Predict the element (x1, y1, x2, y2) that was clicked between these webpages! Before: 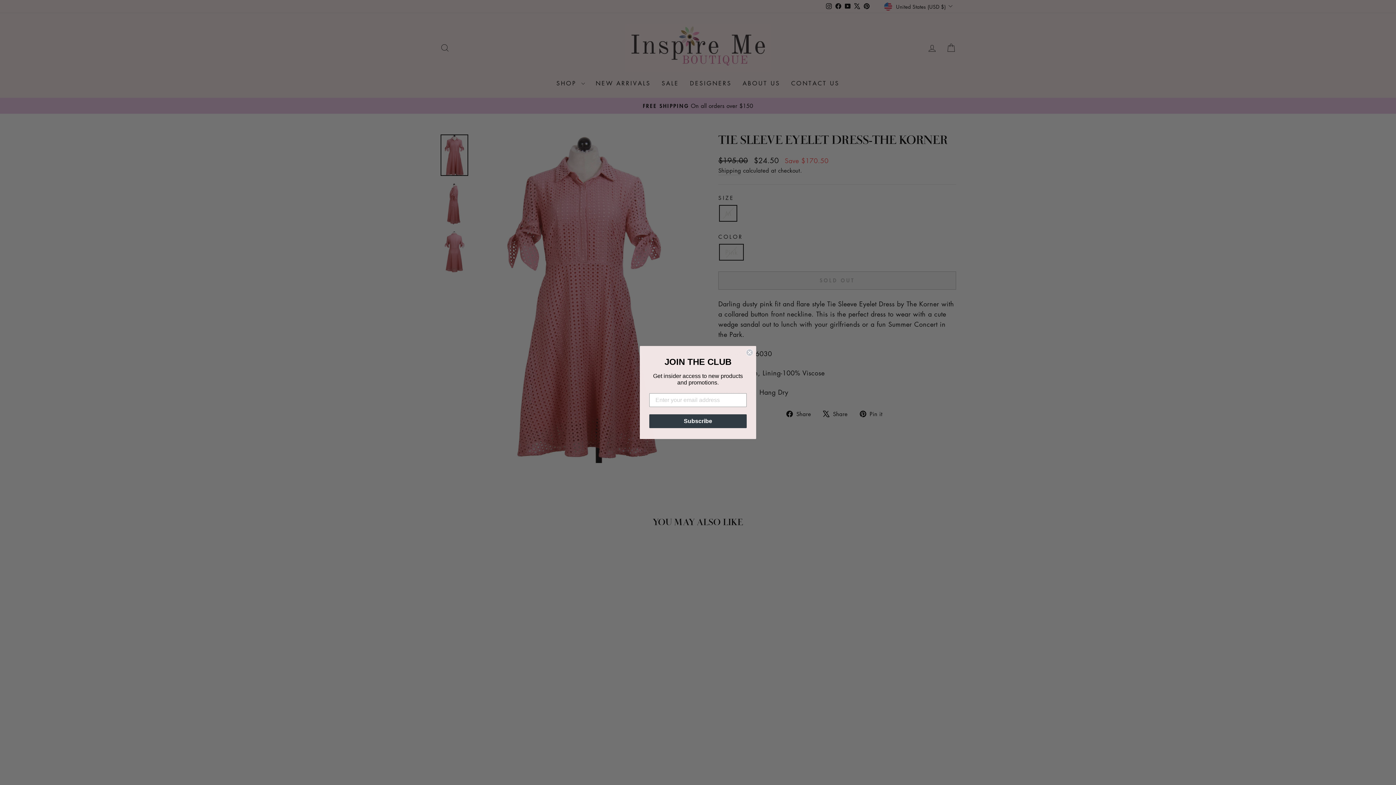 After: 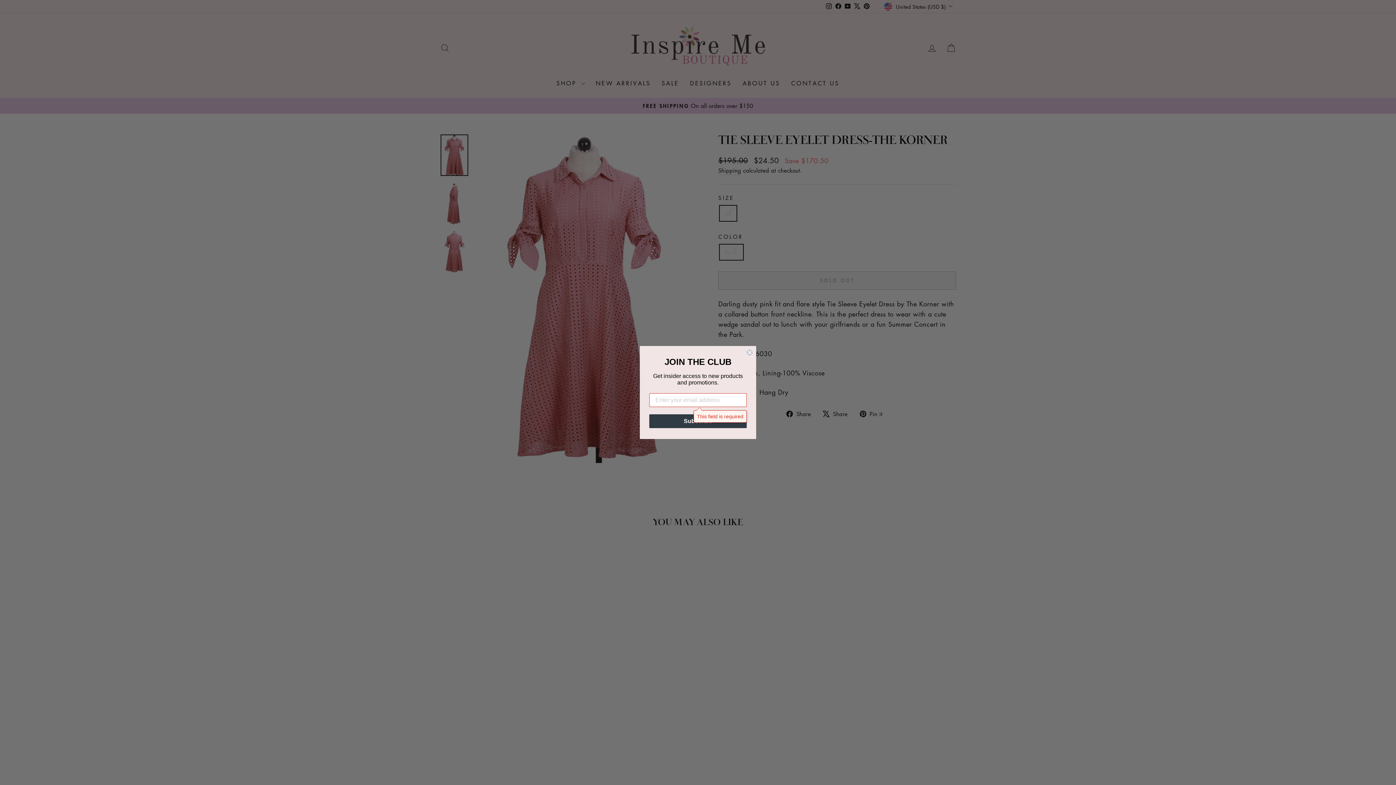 Action: label: Subscribe bbox: (649, 414, 746, 428)